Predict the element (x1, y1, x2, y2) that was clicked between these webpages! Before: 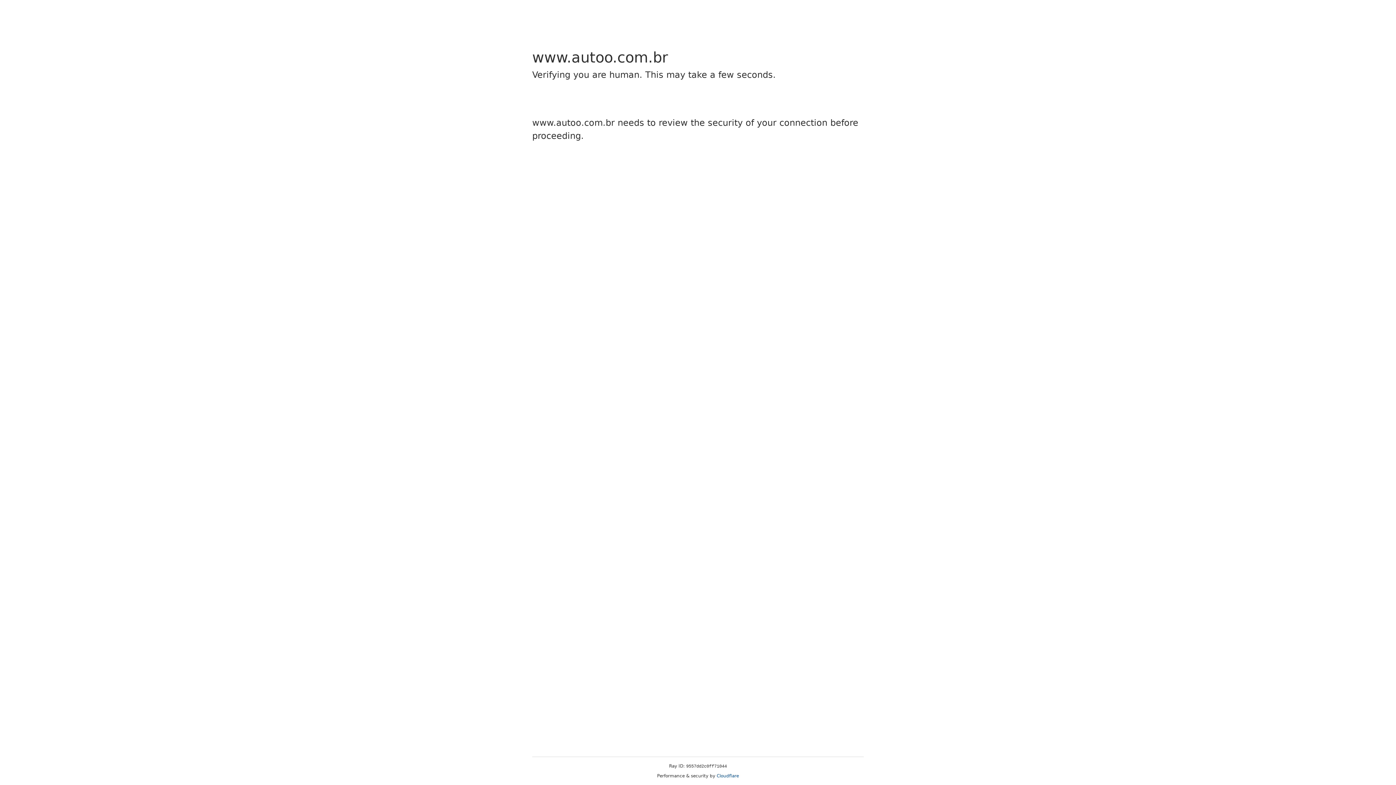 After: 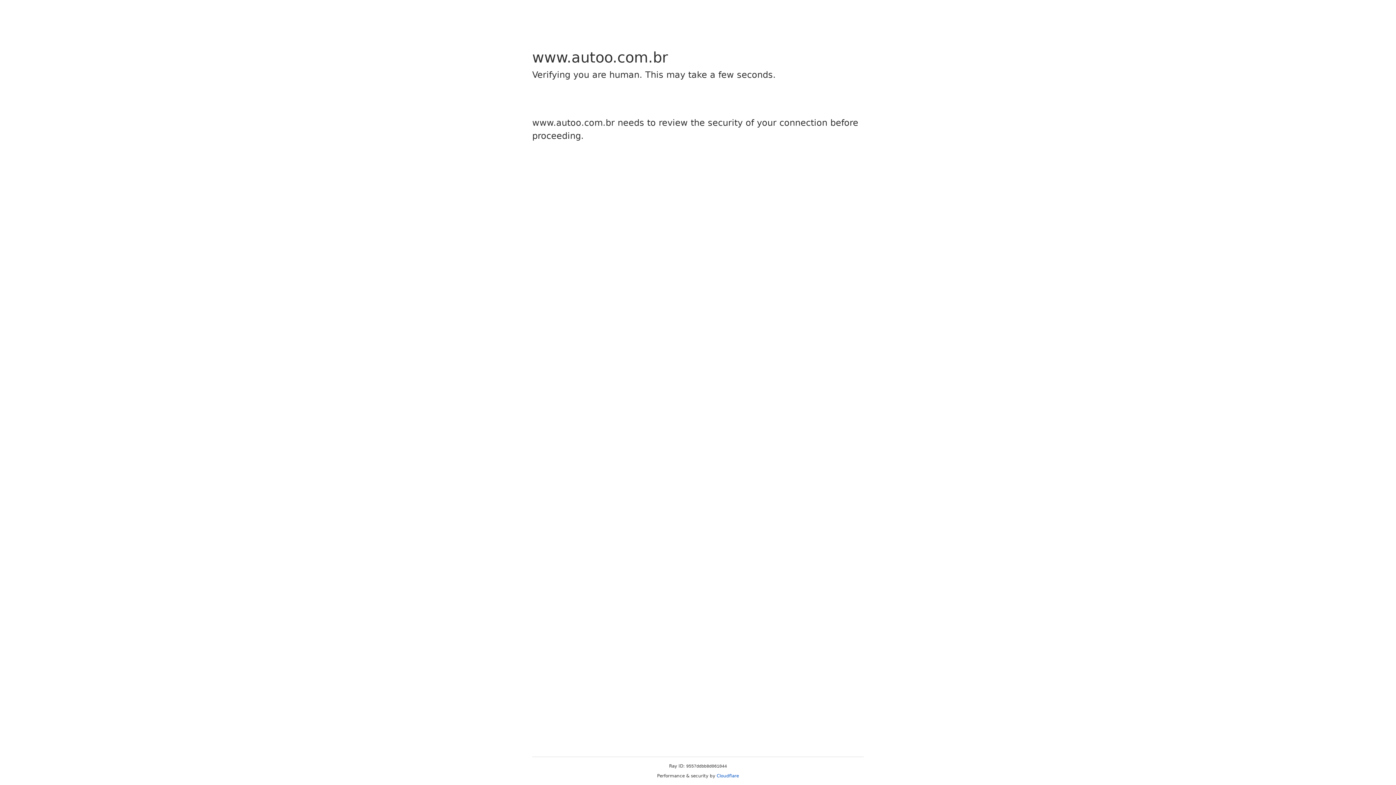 Action: bbox: (716, 773, 739, 778) label: Cloudflare